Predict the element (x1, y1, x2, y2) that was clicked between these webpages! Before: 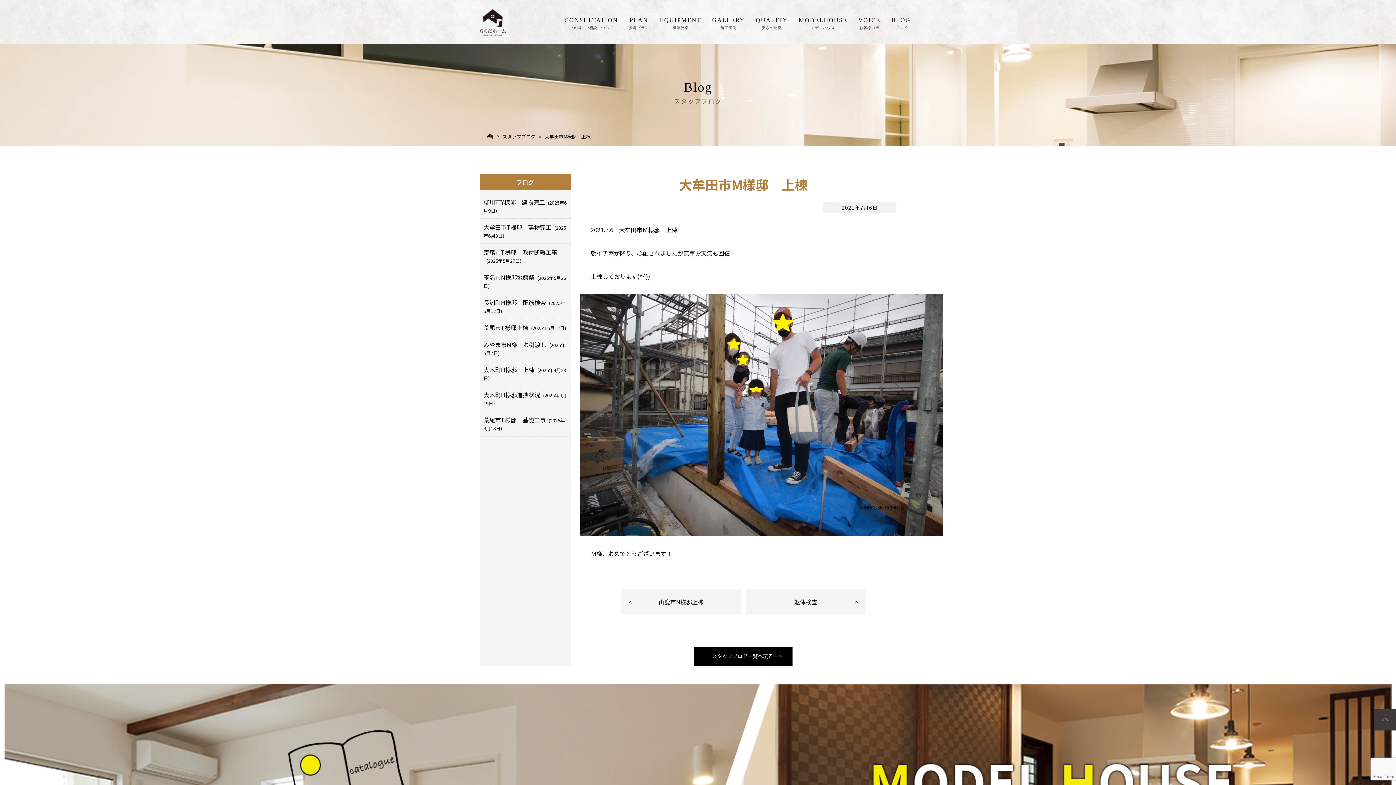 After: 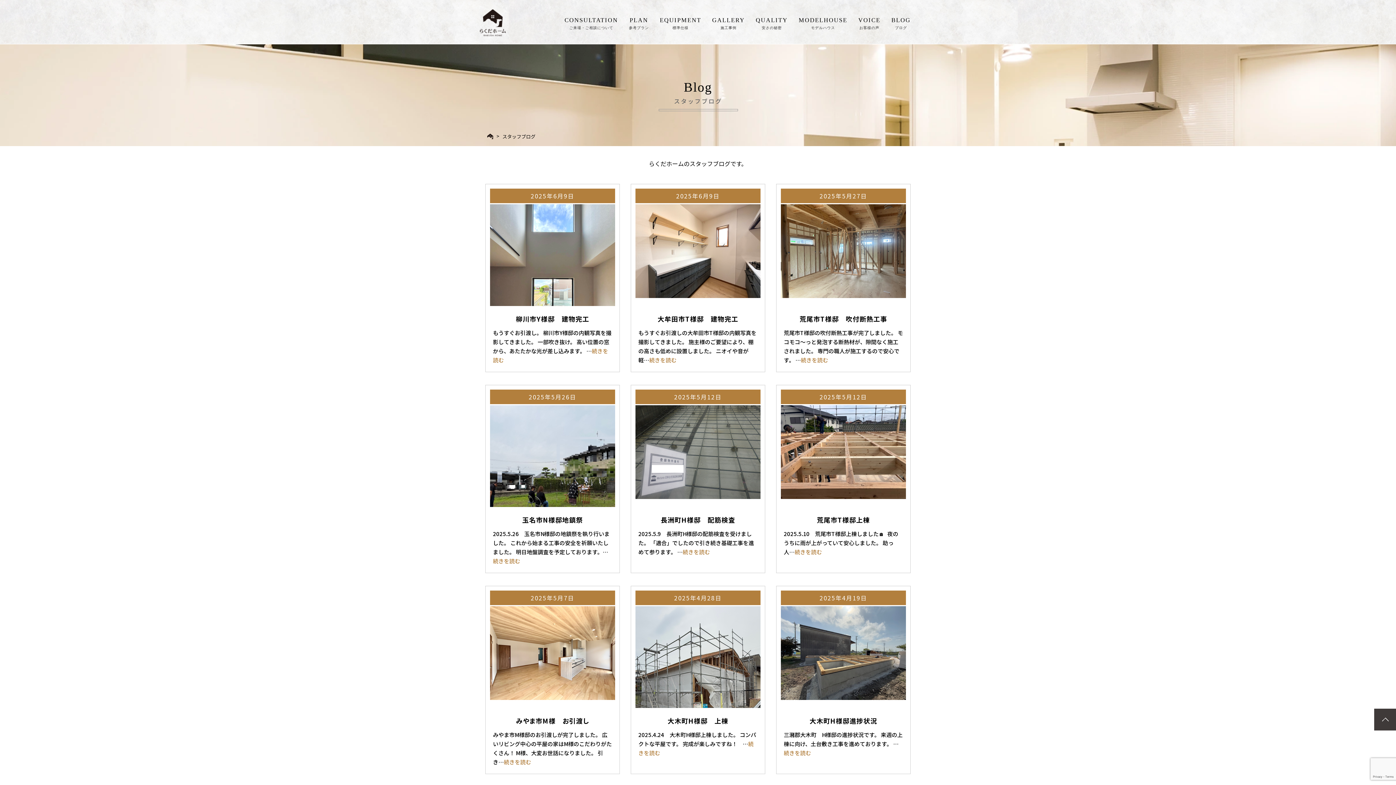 Action: bbox: (694, 647, 792, 666) label: スタッフブログ一覧へ戻る